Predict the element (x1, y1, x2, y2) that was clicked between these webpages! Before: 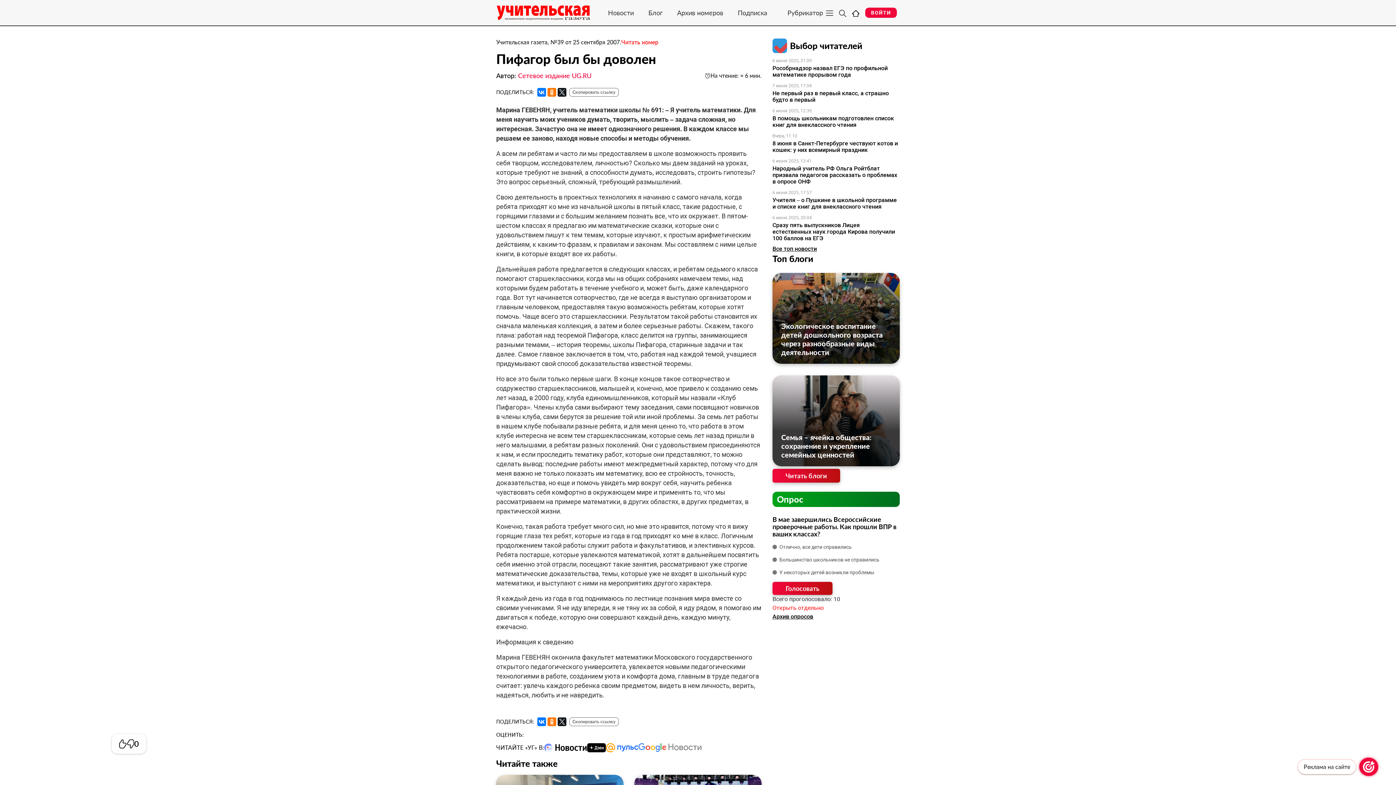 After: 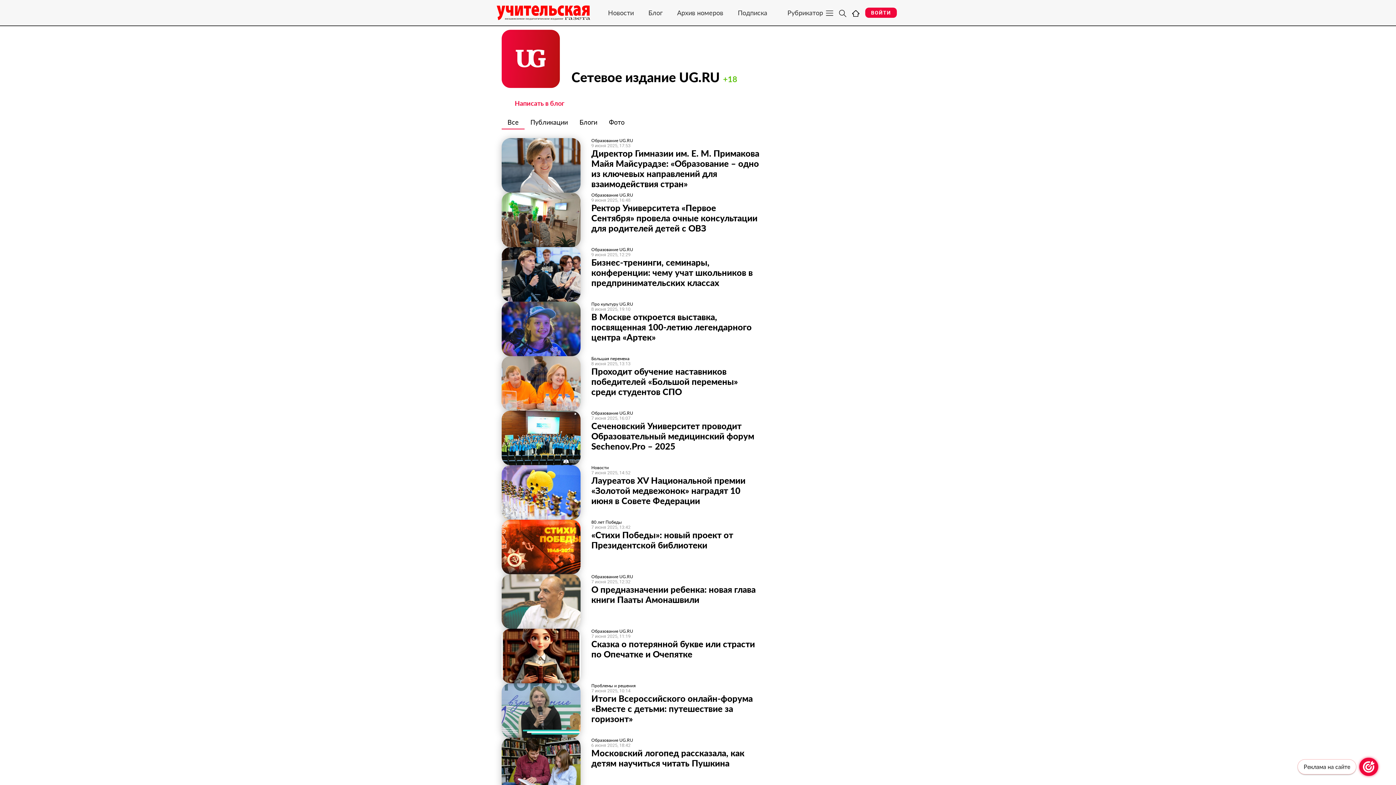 Action: bbox: (518, 71, 591, 79) label: Сетевое издание UG.RU